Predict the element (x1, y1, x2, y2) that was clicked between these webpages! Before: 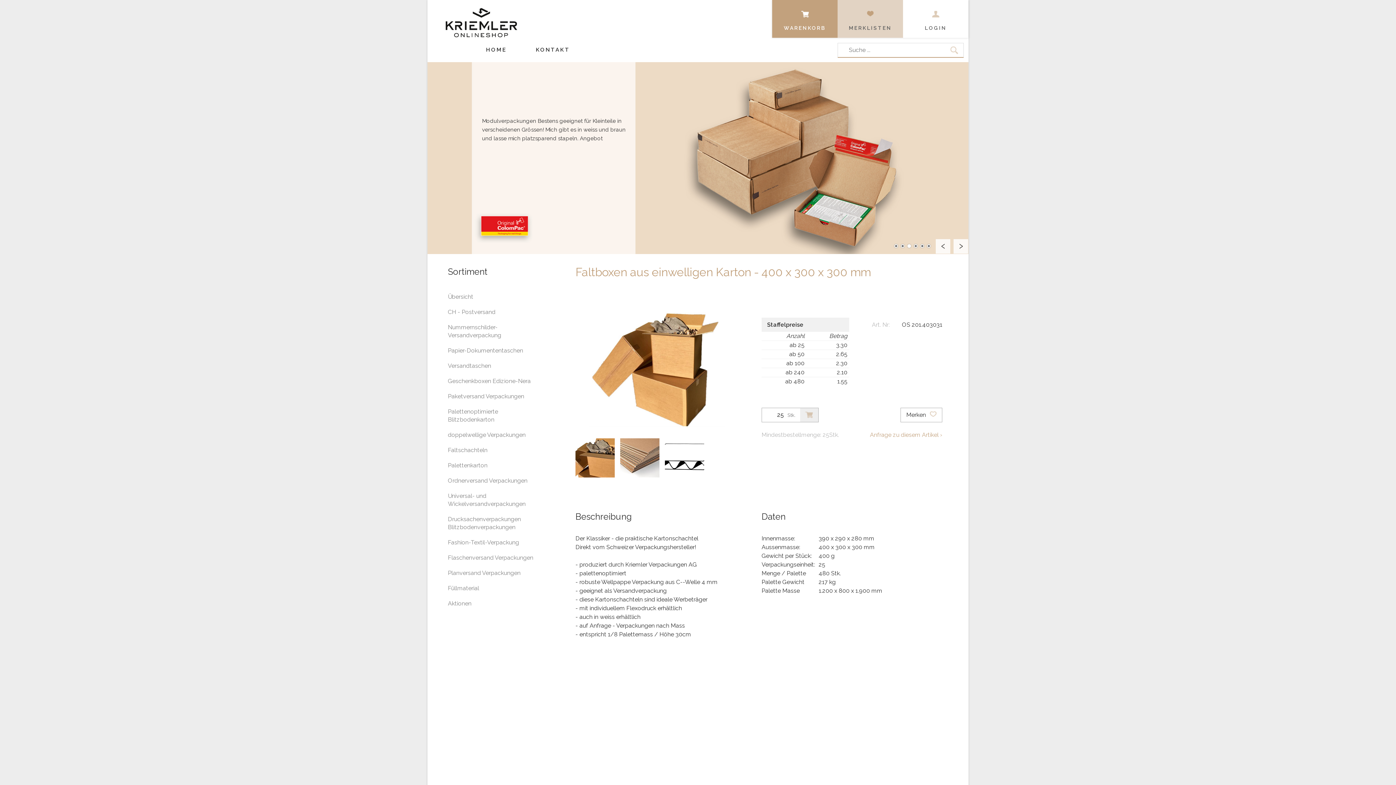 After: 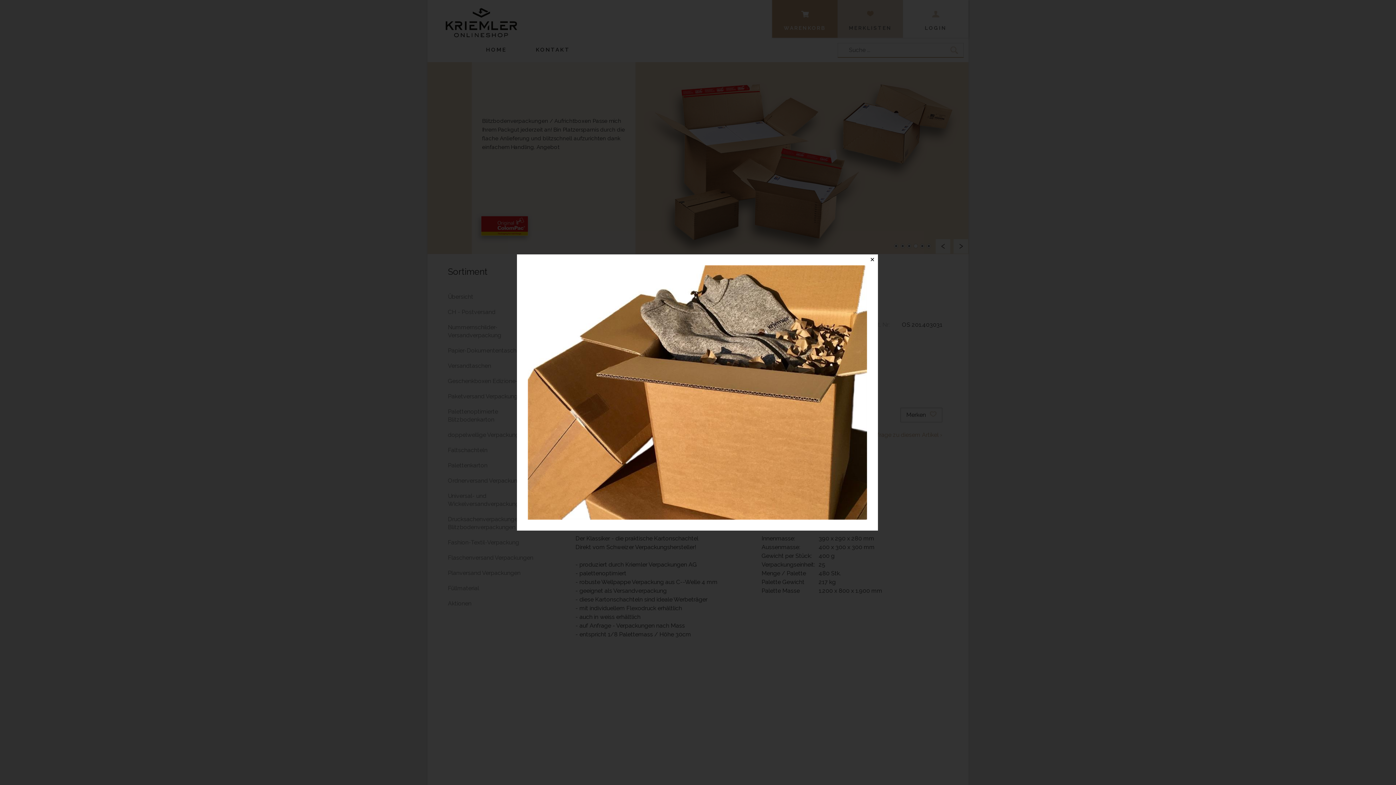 Action: bbox: (575, 438, 614, 477)